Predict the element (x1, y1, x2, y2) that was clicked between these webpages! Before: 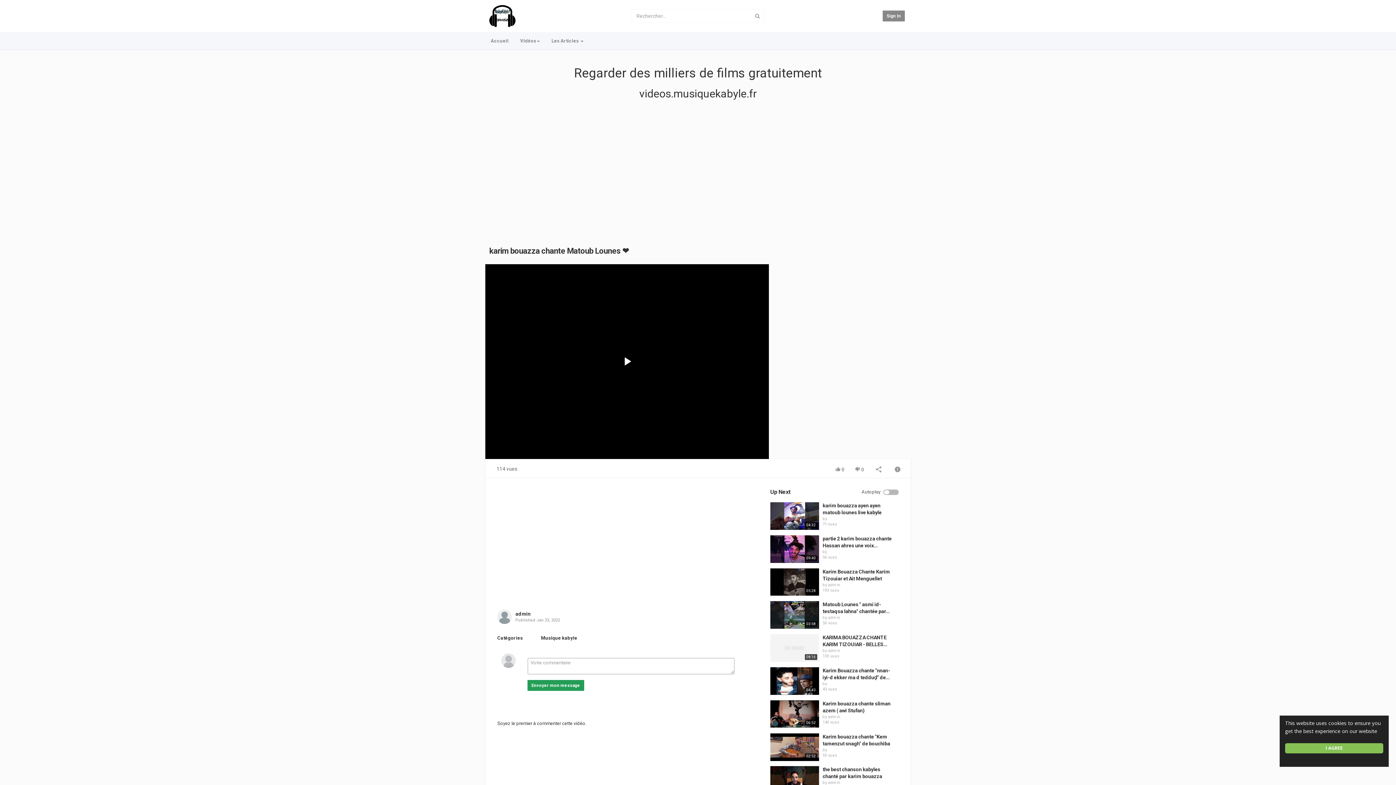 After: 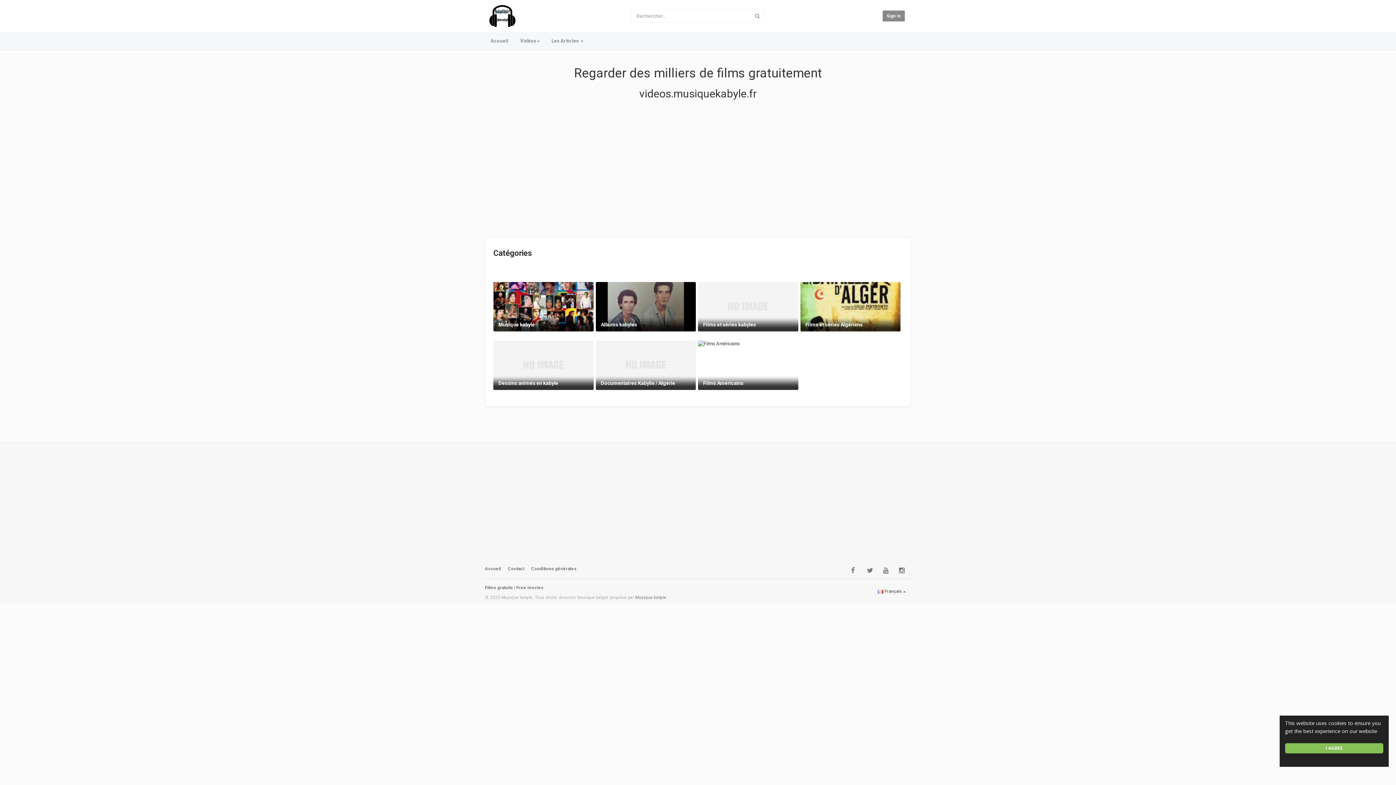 Action: bbox: (514, 34, 545, 48) label: Vidéos